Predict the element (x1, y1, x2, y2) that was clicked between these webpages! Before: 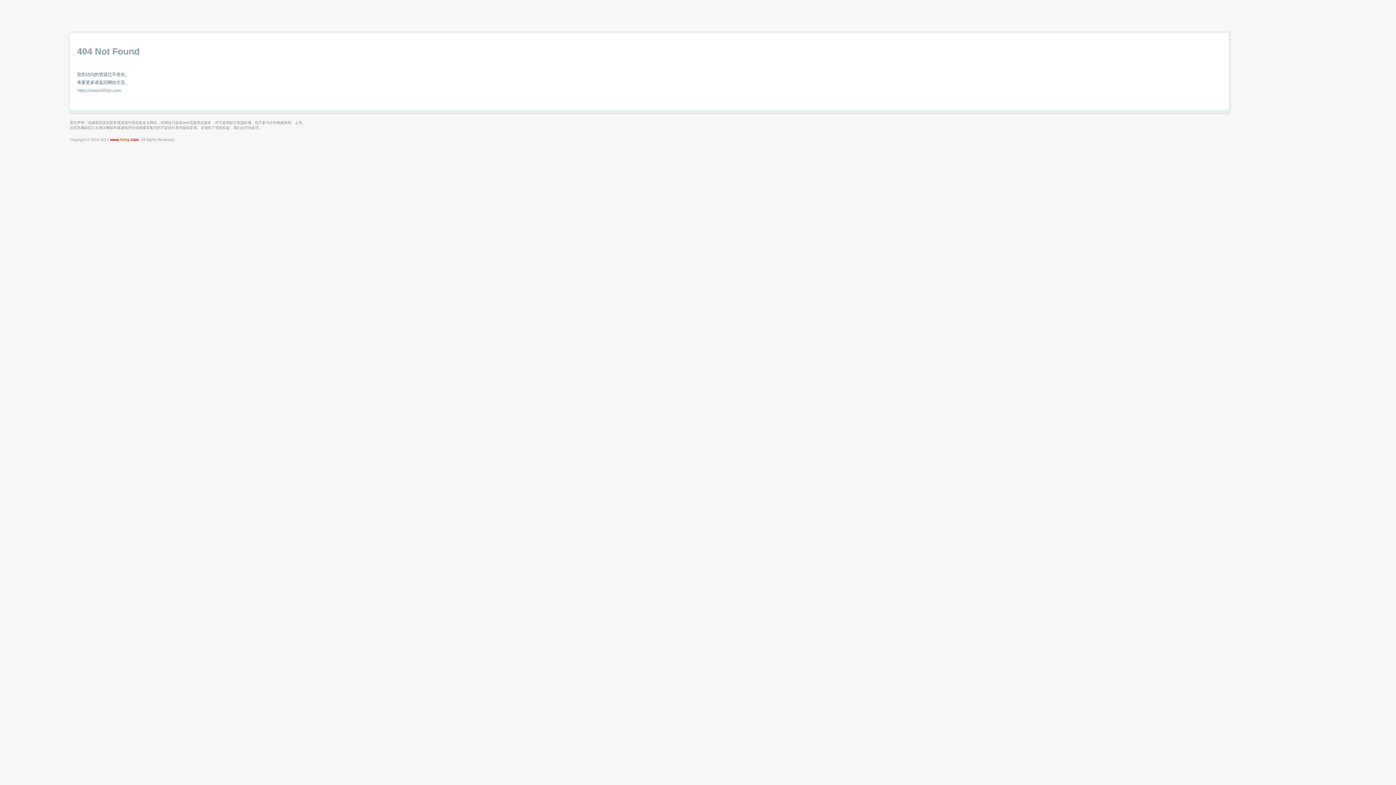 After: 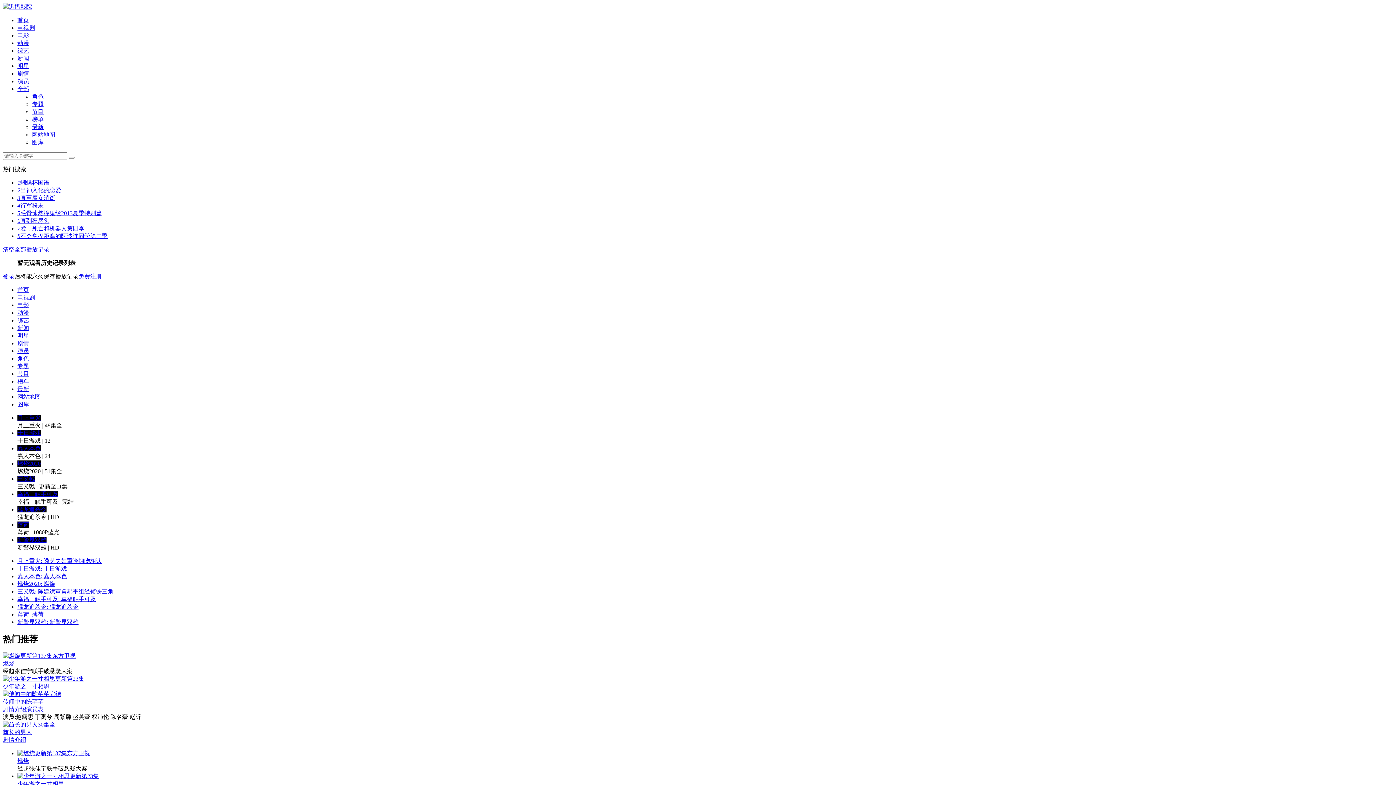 Action: label: www.500qi.Com bbox: (110, 137, 138, 141)